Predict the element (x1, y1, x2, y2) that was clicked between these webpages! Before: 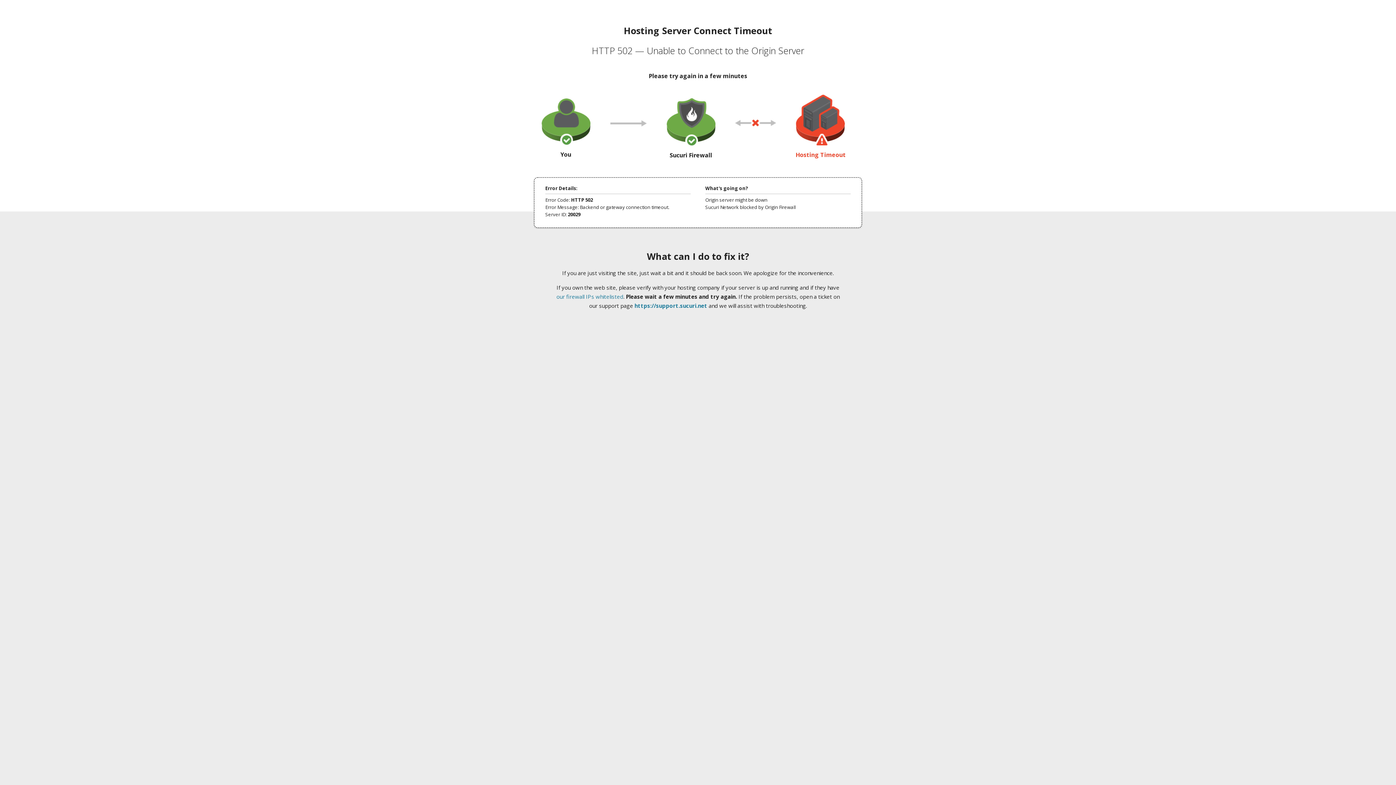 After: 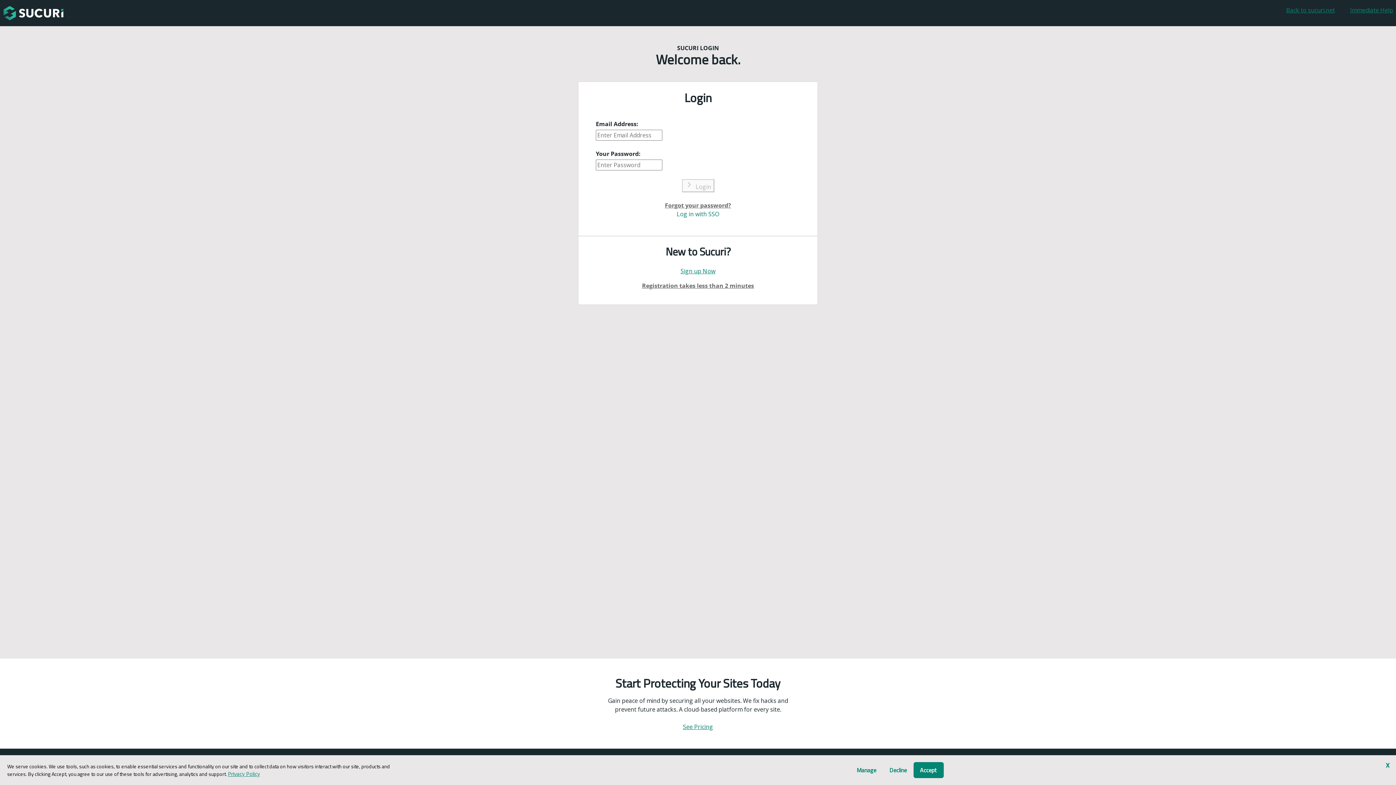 Action: label: https://support.sucuri.net bbox: (634, 302, 707, 309)